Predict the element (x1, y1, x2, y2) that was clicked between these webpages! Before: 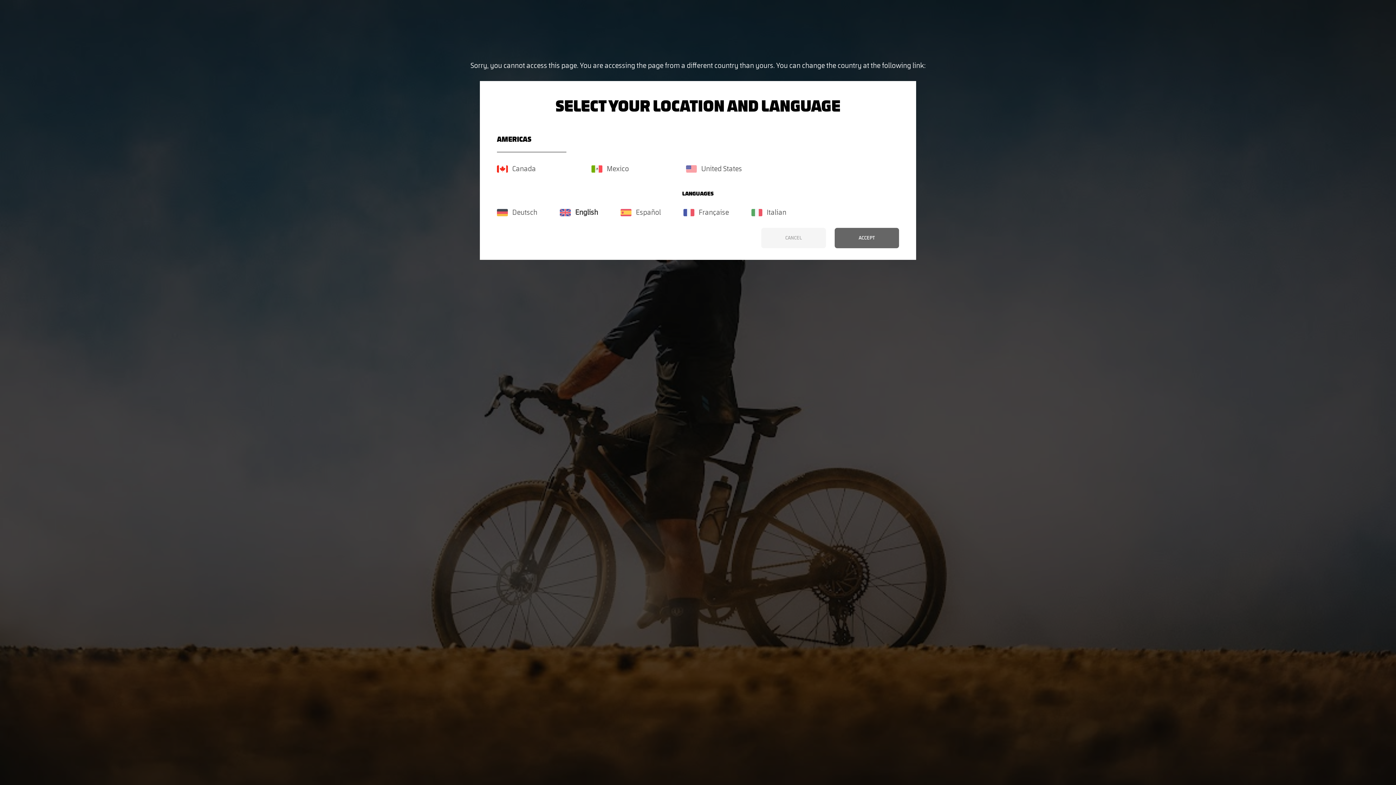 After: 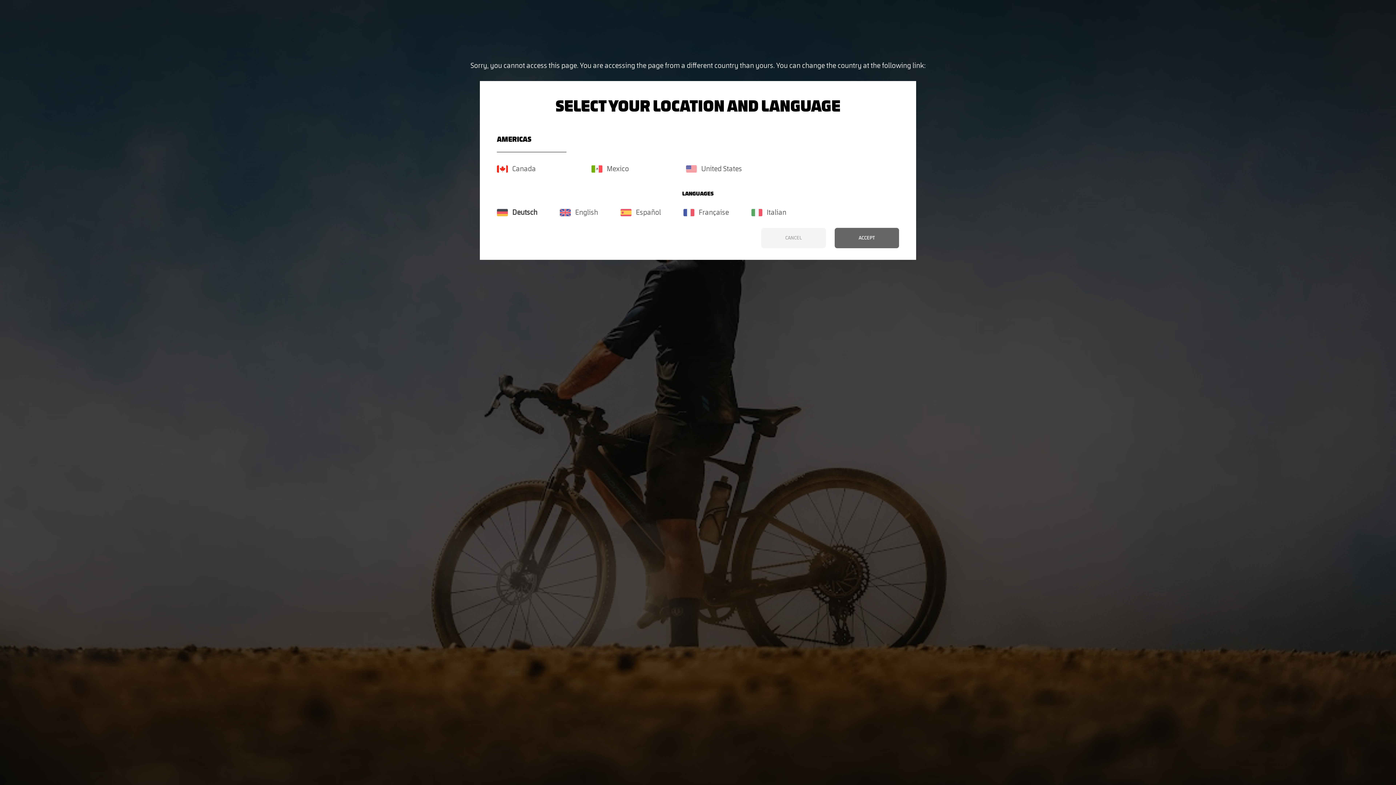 Action: bbox: (497, 209, 537, 216) label: Deutsch